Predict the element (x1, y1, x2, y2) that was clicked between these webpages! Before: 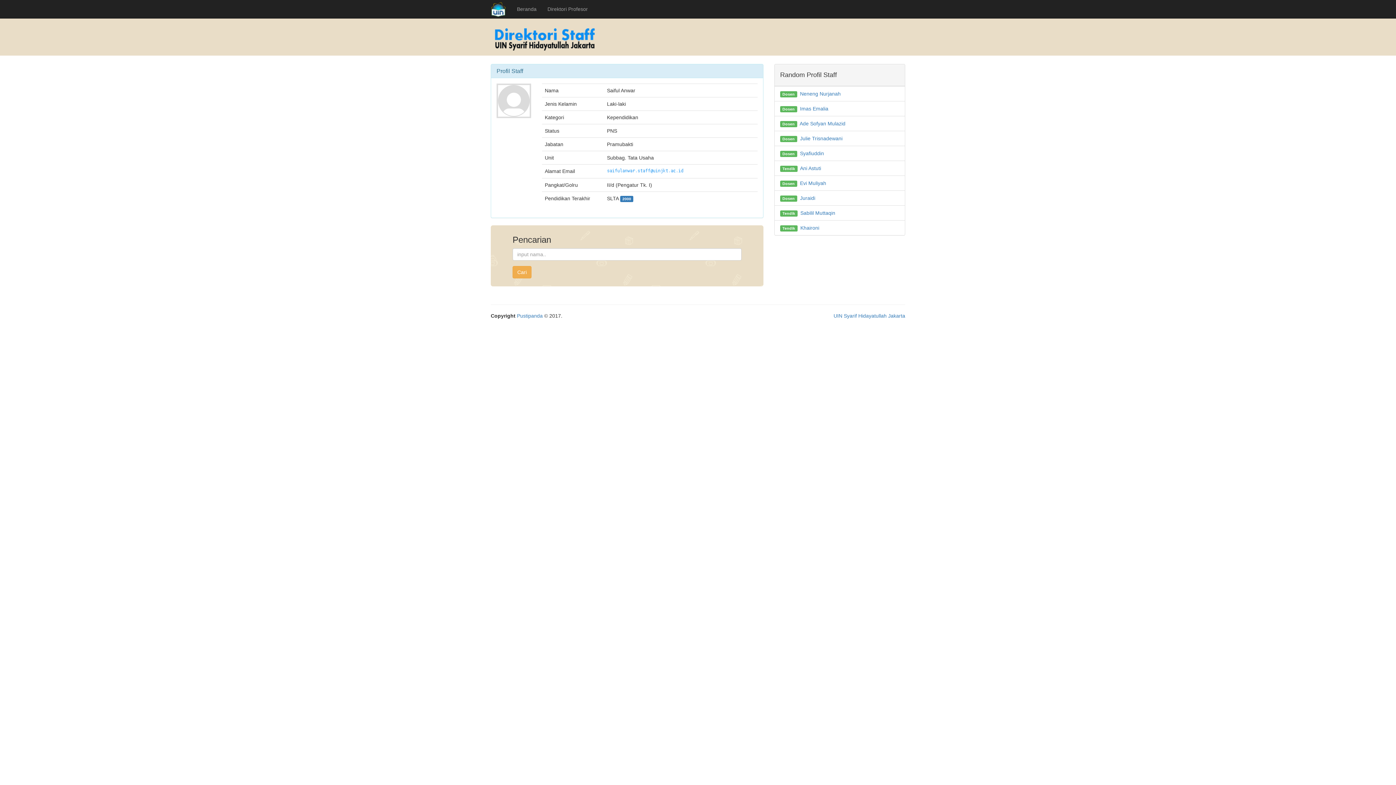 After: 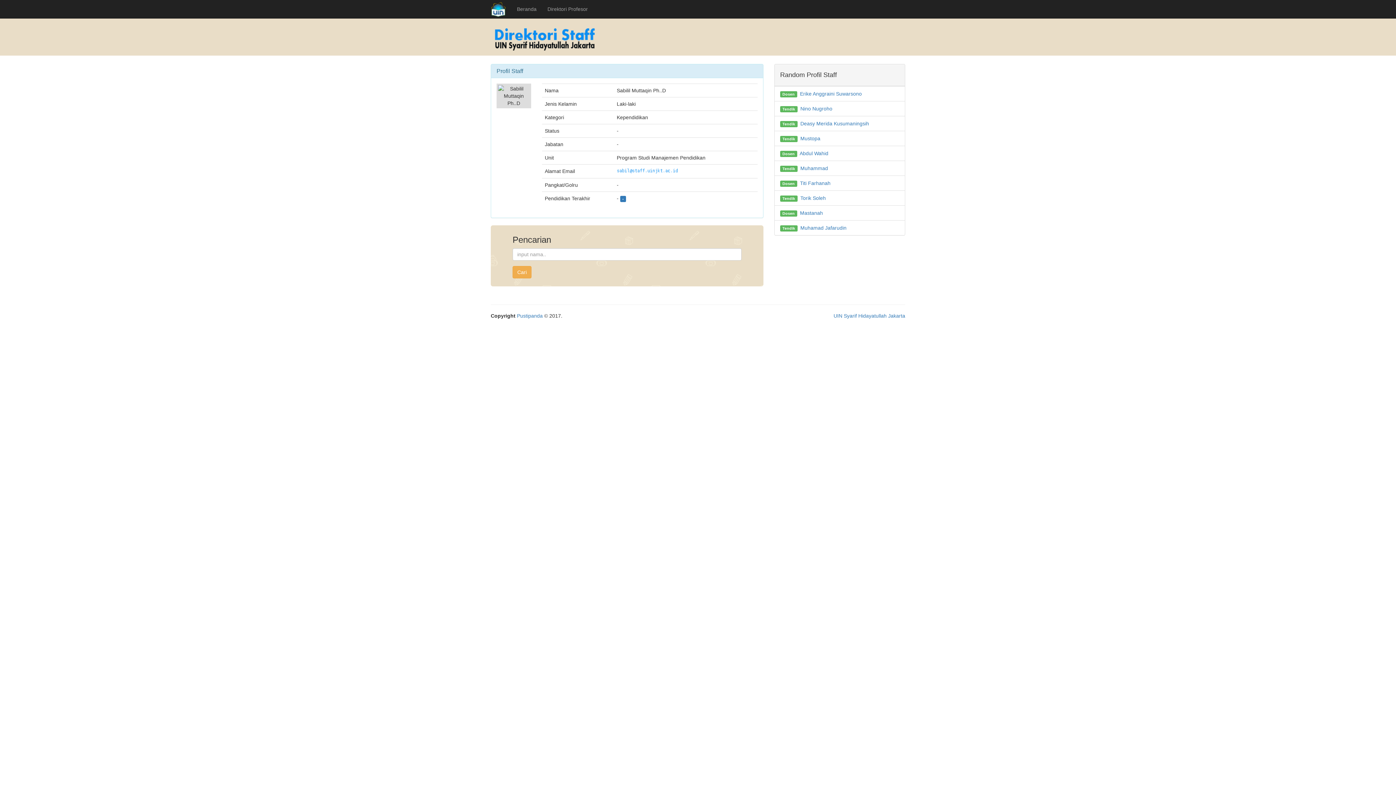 Action: label: Sabilil Muttaqin bbox: (800, 210, 835, 216)